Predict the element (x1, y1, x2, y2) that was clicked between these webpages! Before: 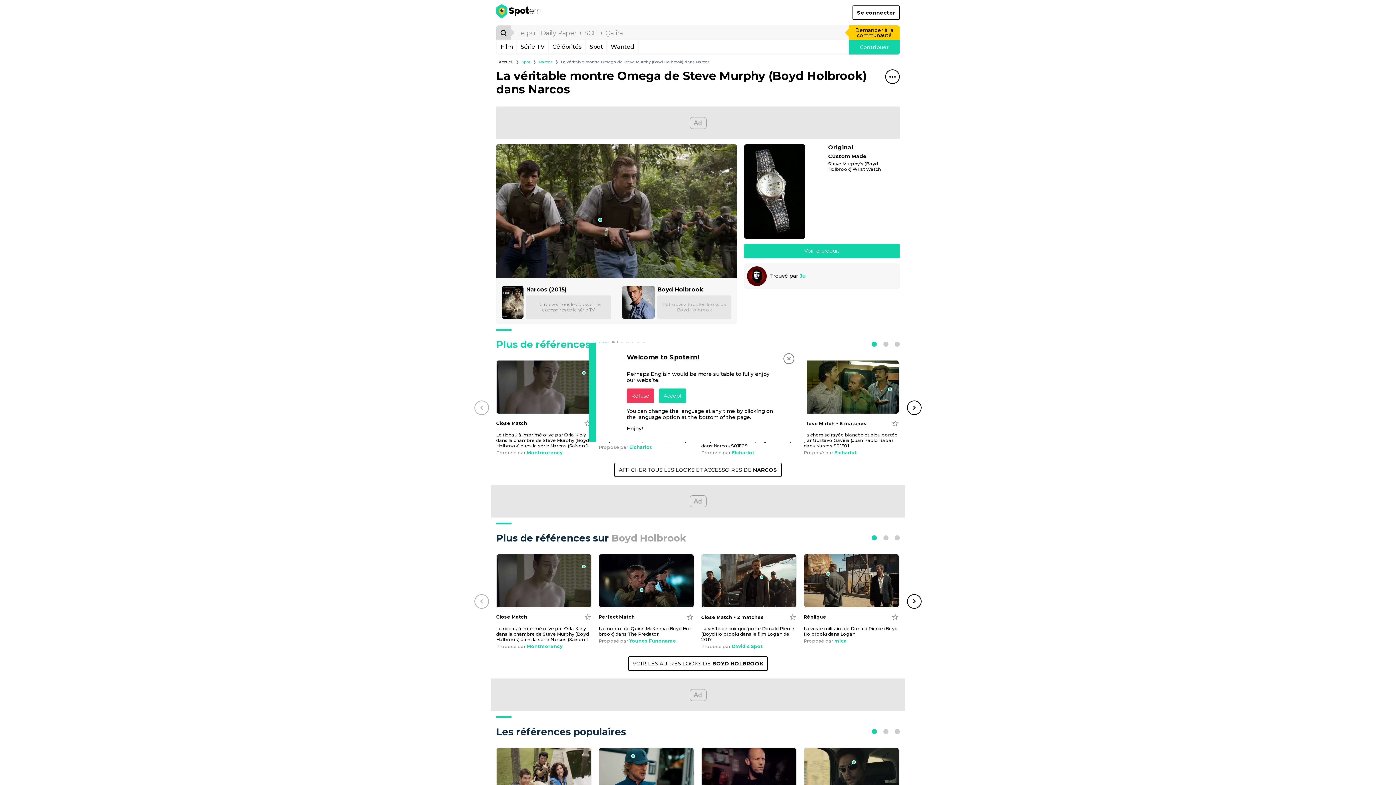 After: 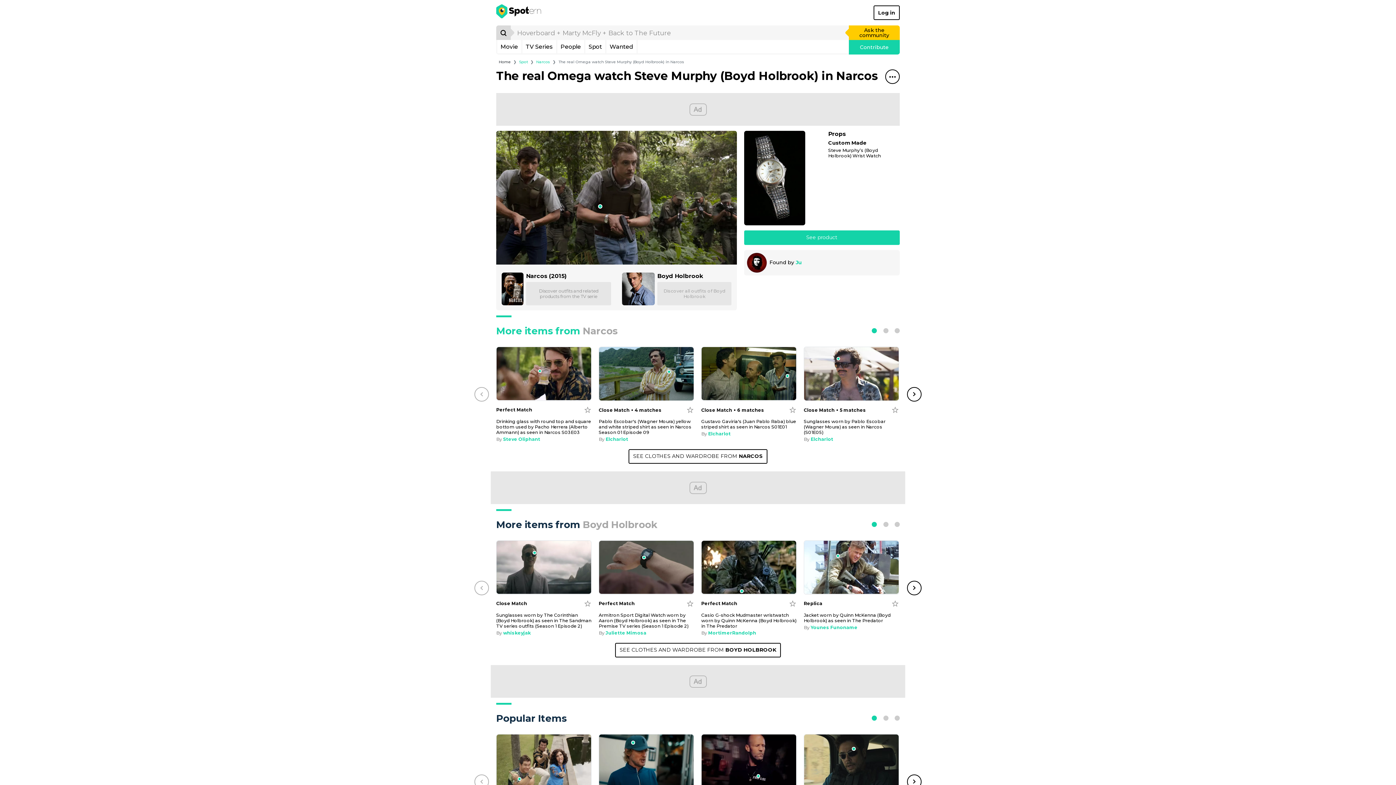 Action: label: Accept bbox: (659, 388, 686, 403)